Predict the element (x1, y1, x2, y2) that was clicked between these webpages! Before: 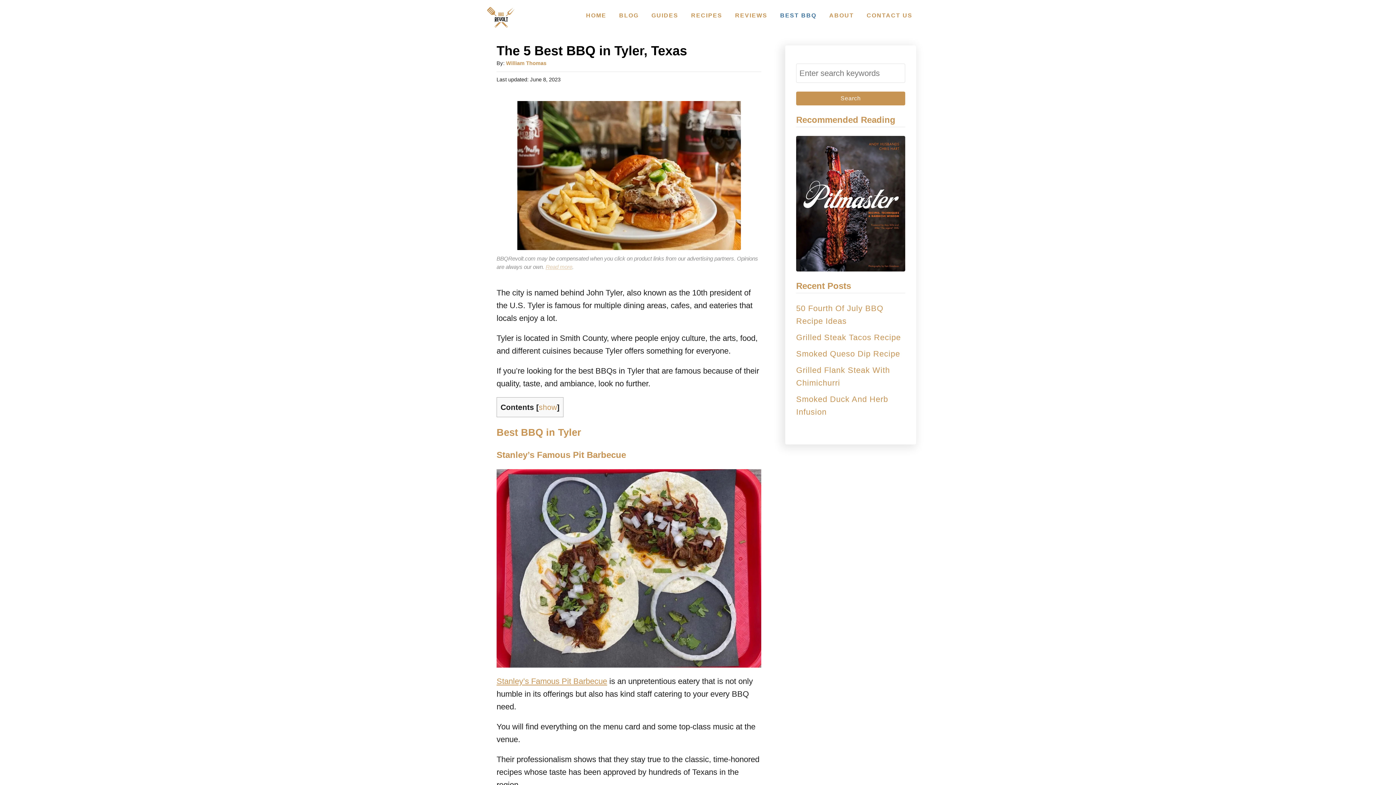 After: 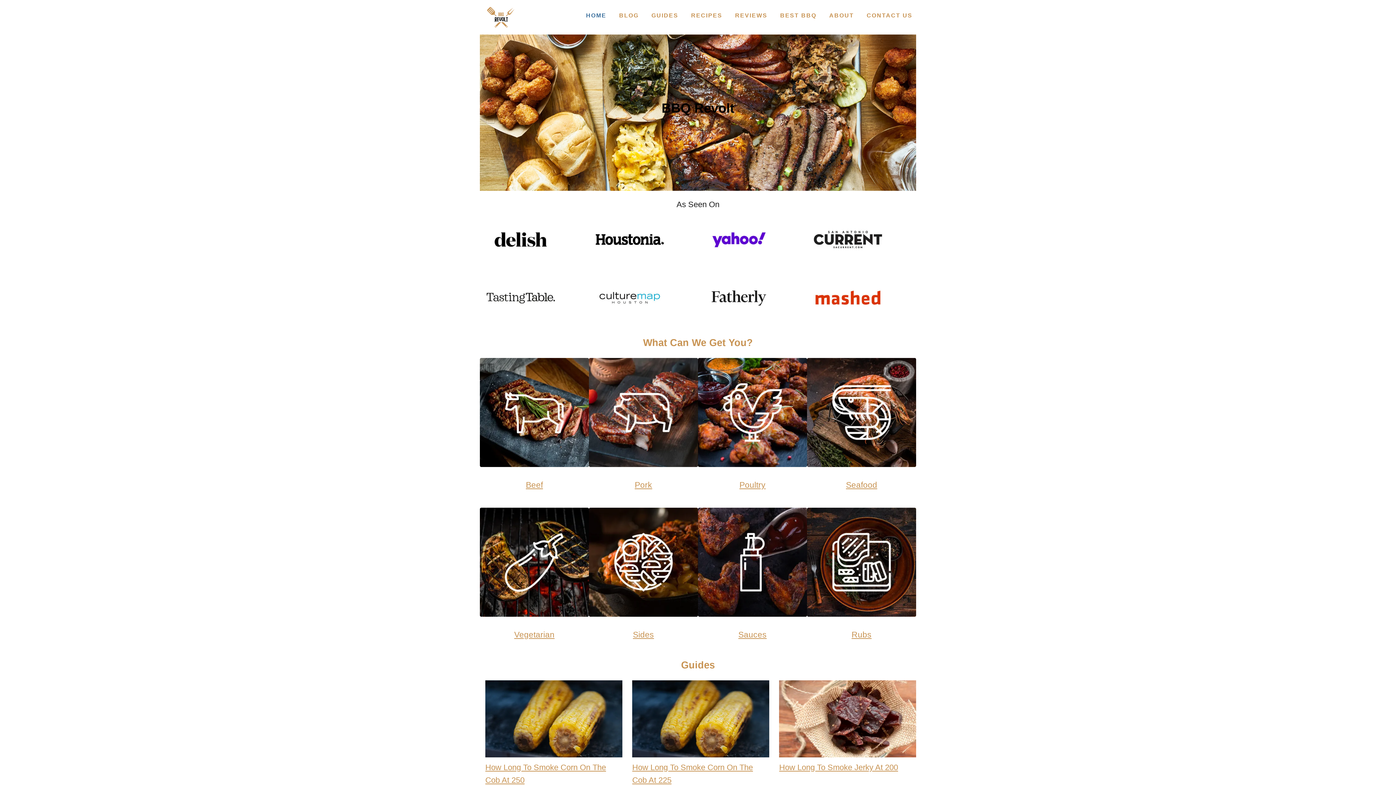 Action: label: HOME bbox: (582, 8, 610, 22)